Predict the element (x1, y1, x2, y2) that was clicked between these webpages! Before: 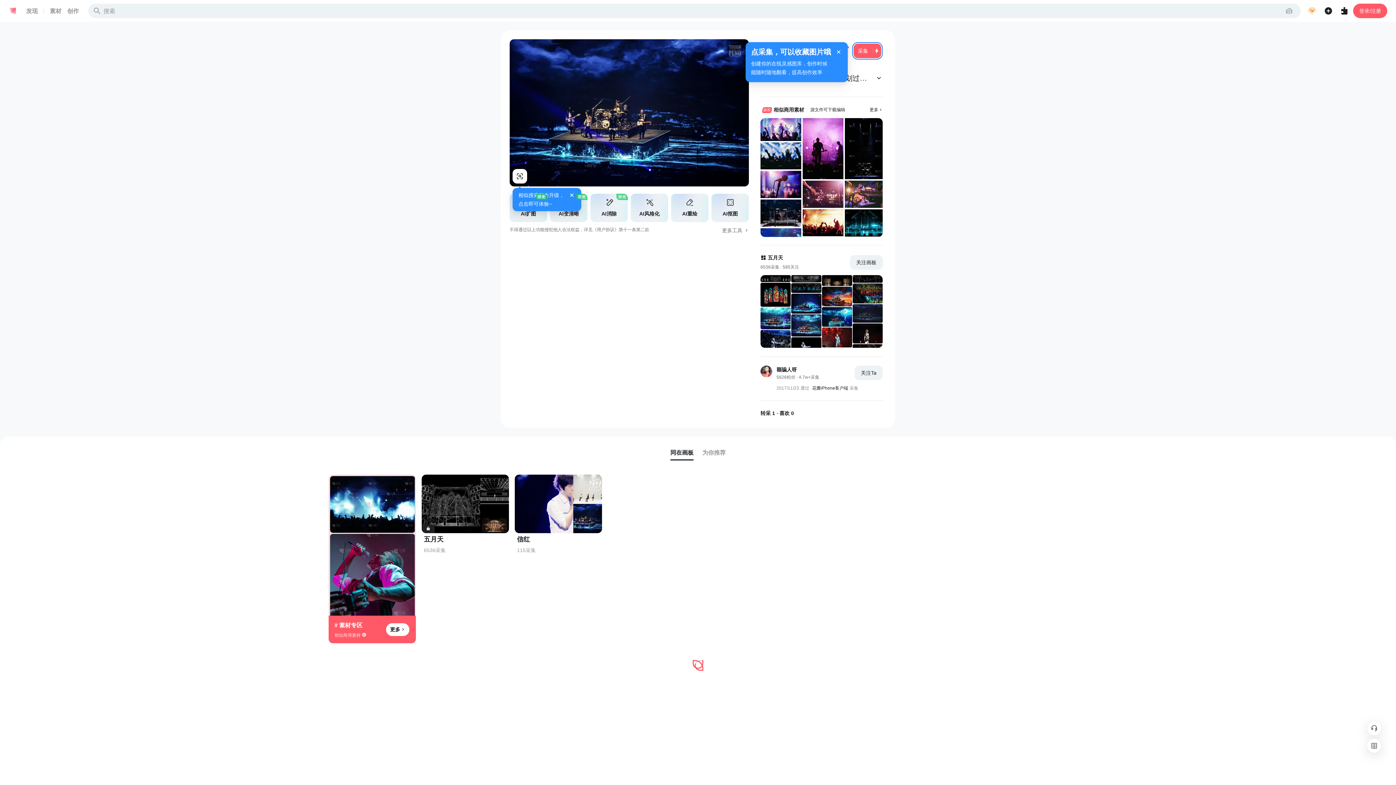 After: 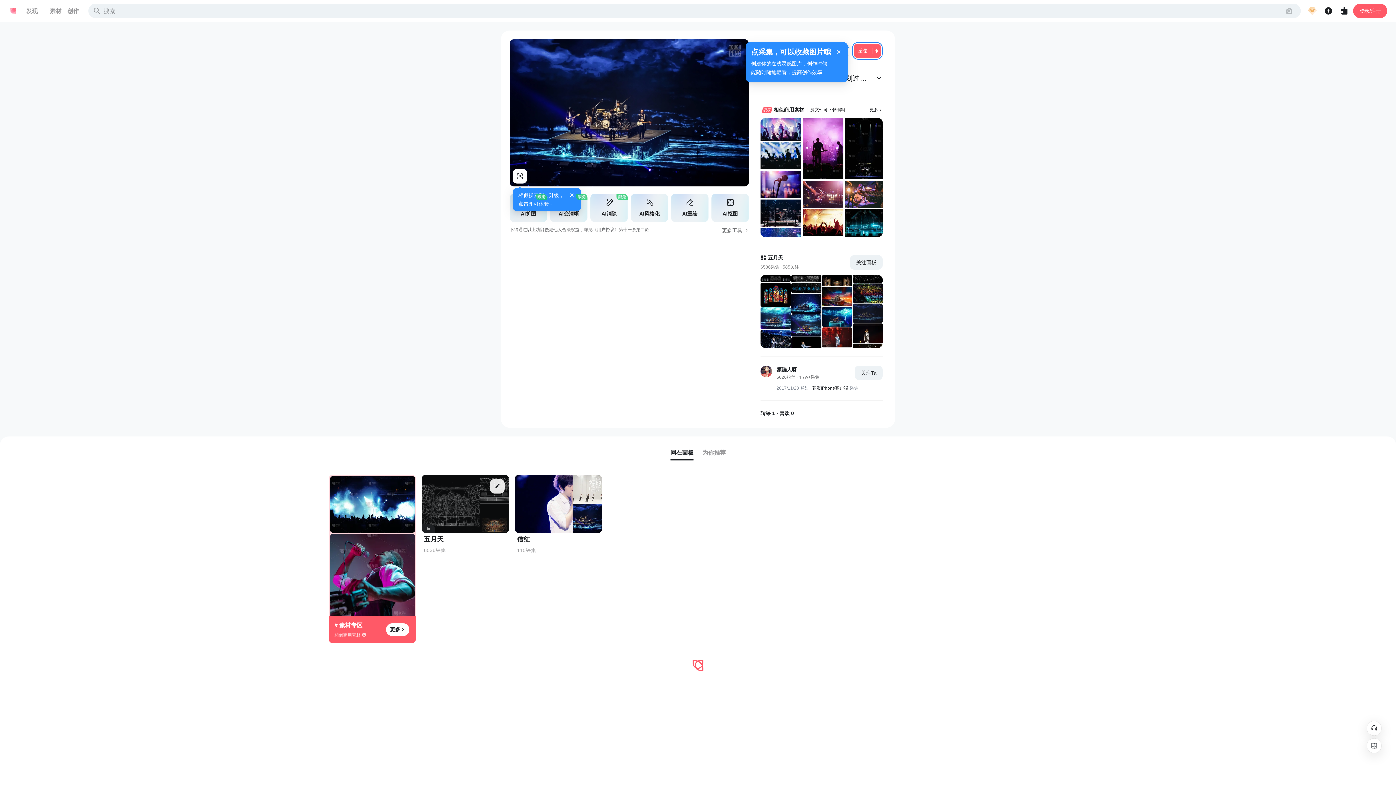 Action: label: 五月天 bbox: (424, 534, 509, 544)